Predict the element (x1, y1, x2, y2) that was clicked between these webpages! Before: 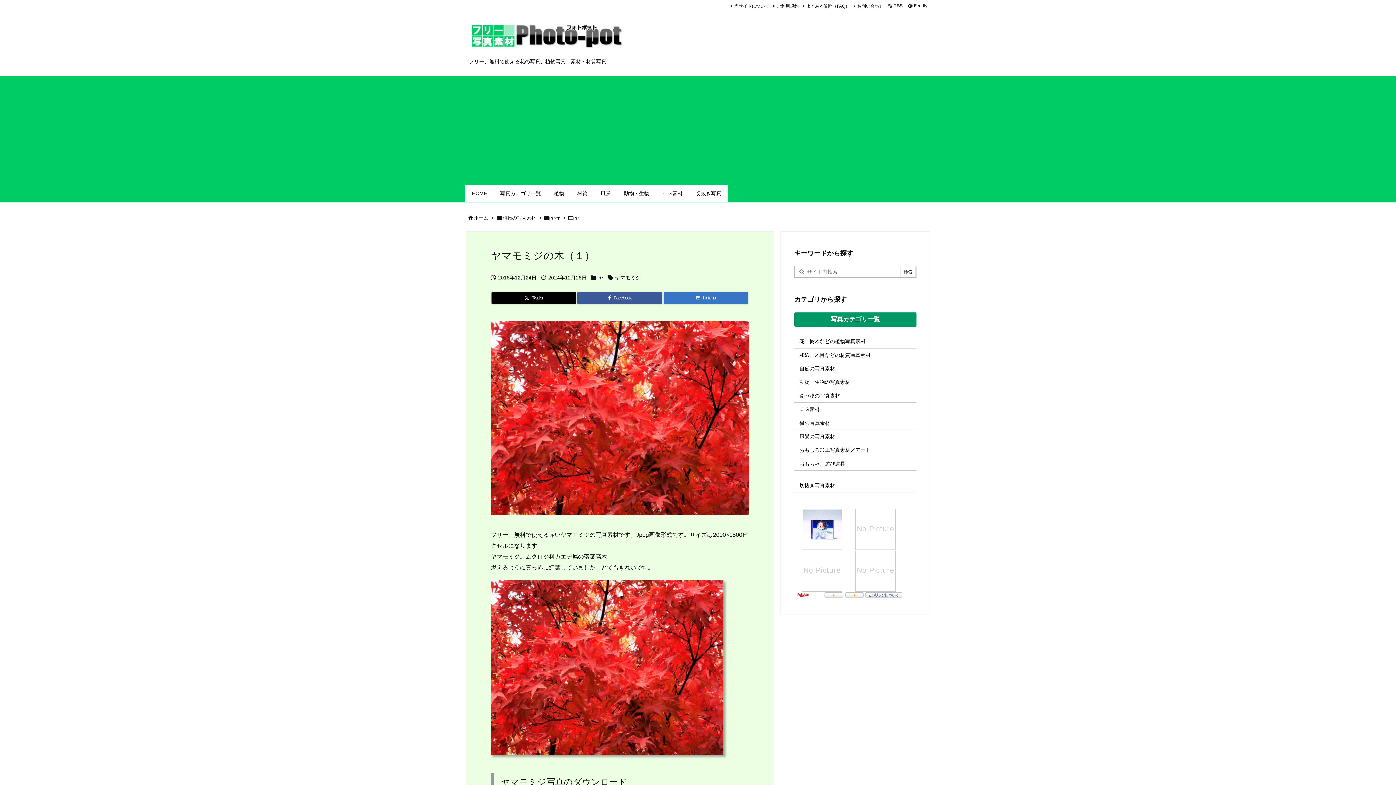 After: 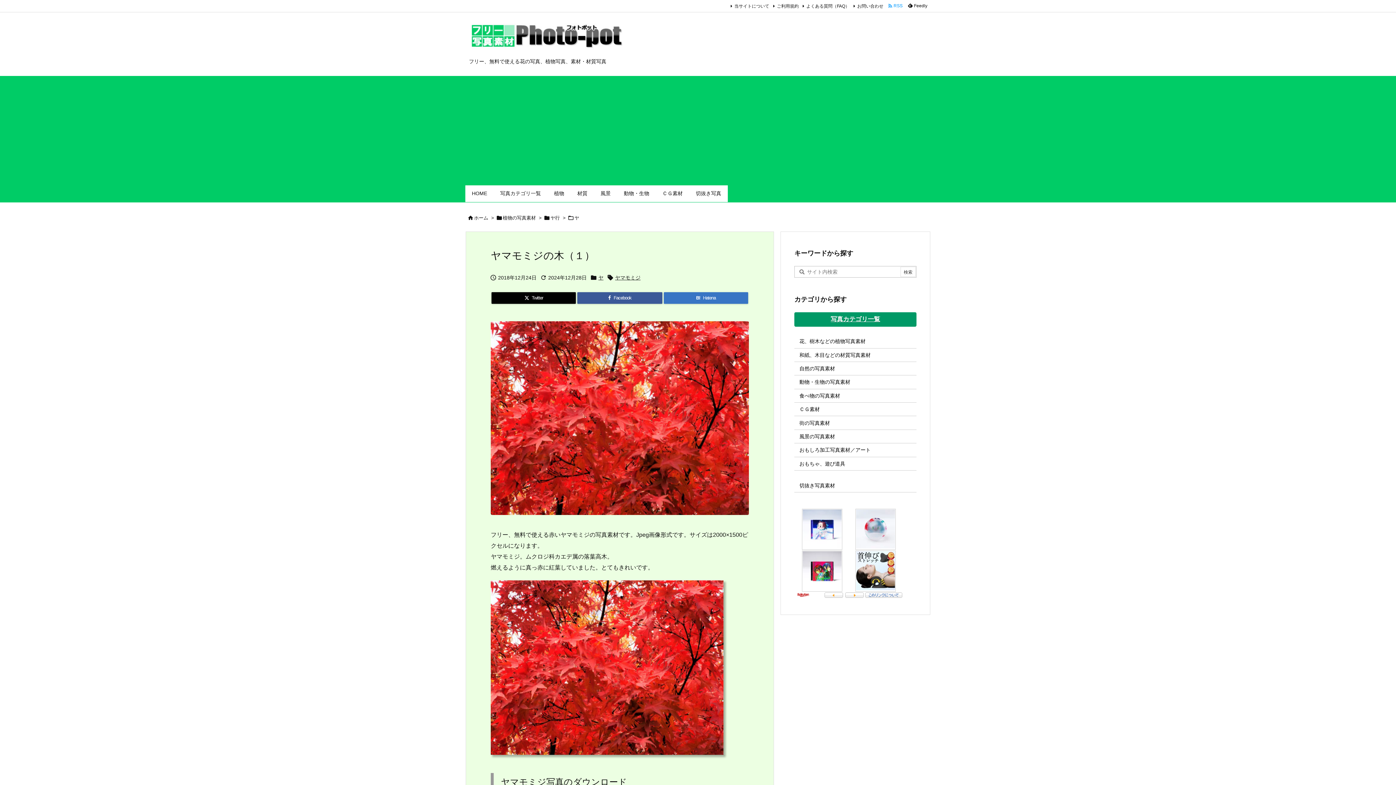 Action: bbox: (885, 2, 905, 9) label:   RSS 